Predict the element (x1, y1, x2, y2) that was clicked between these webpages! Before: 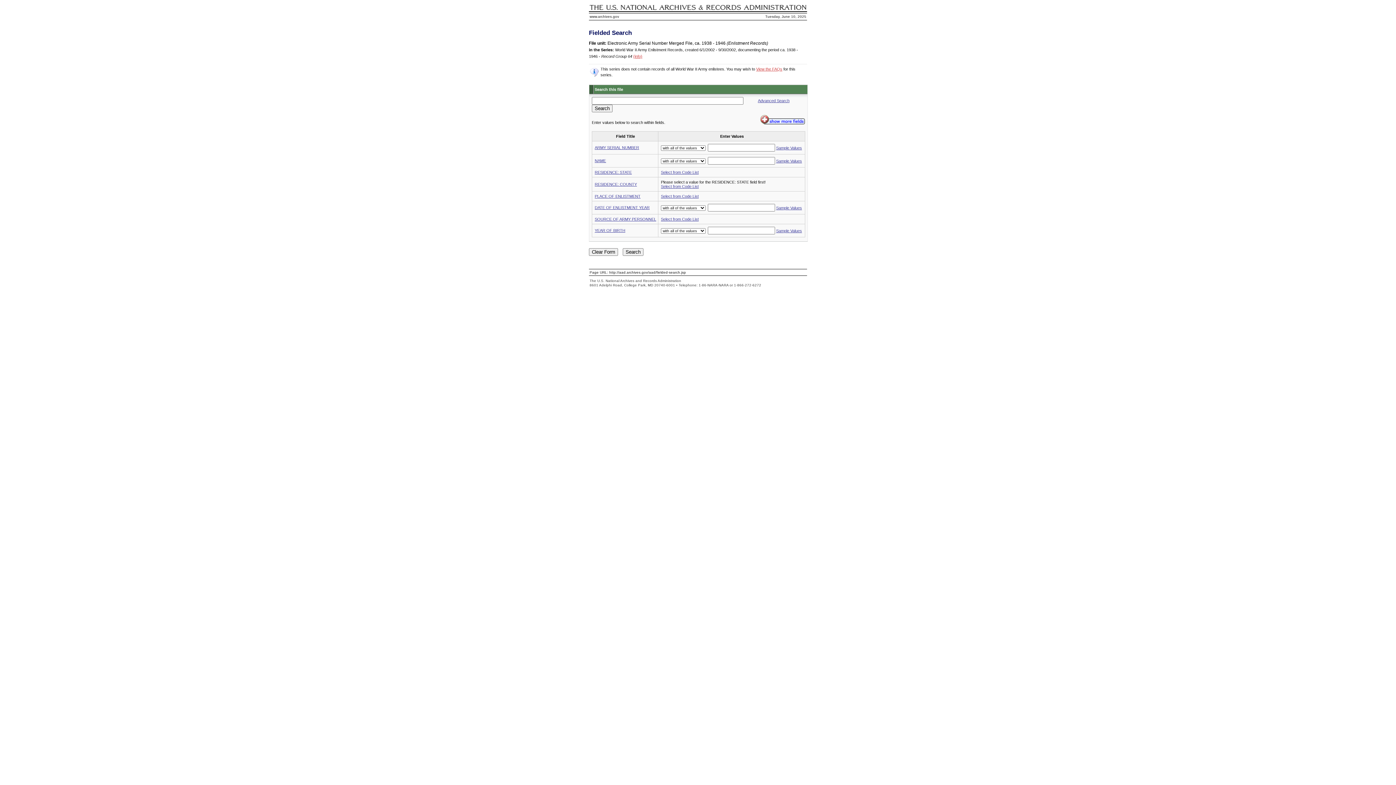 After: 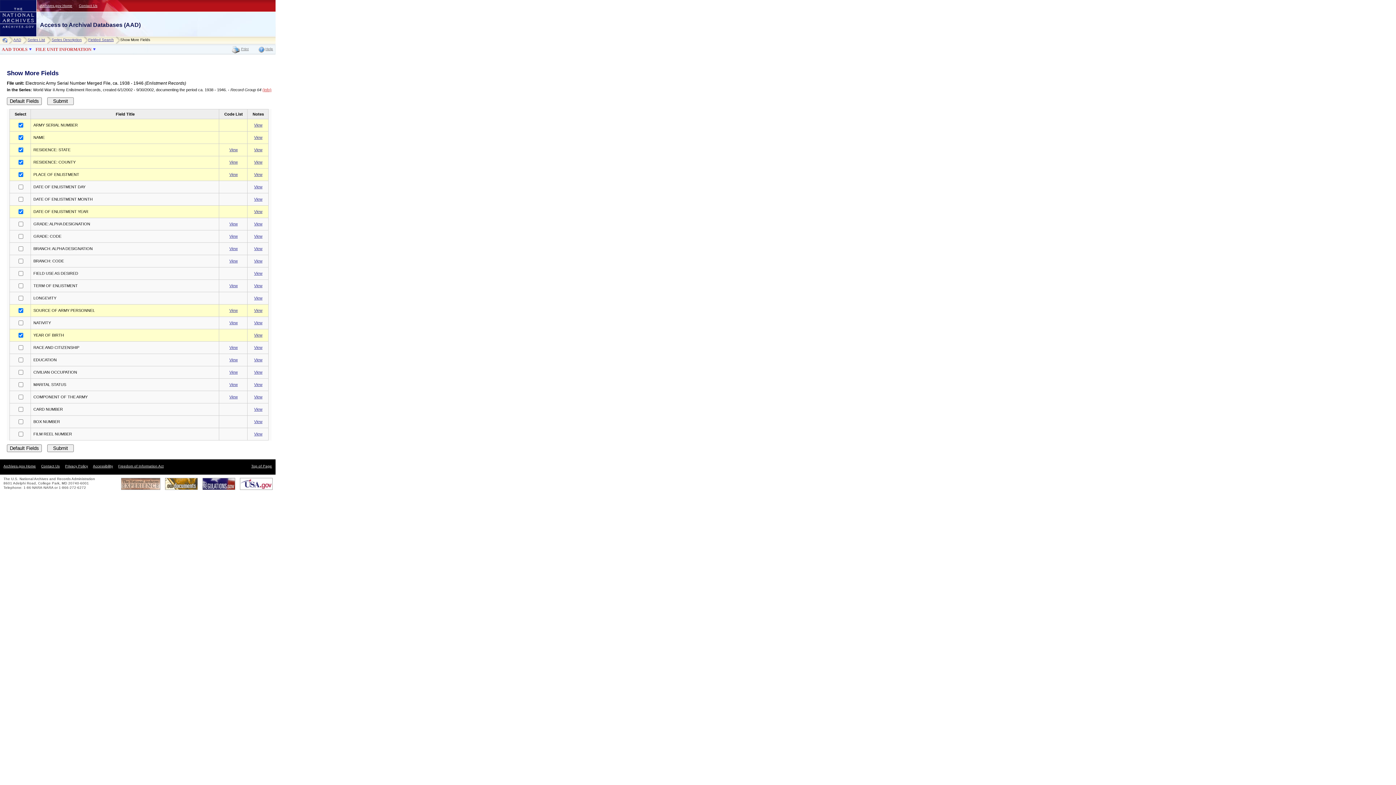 Action: bbox: (760, 120, 805, 125)